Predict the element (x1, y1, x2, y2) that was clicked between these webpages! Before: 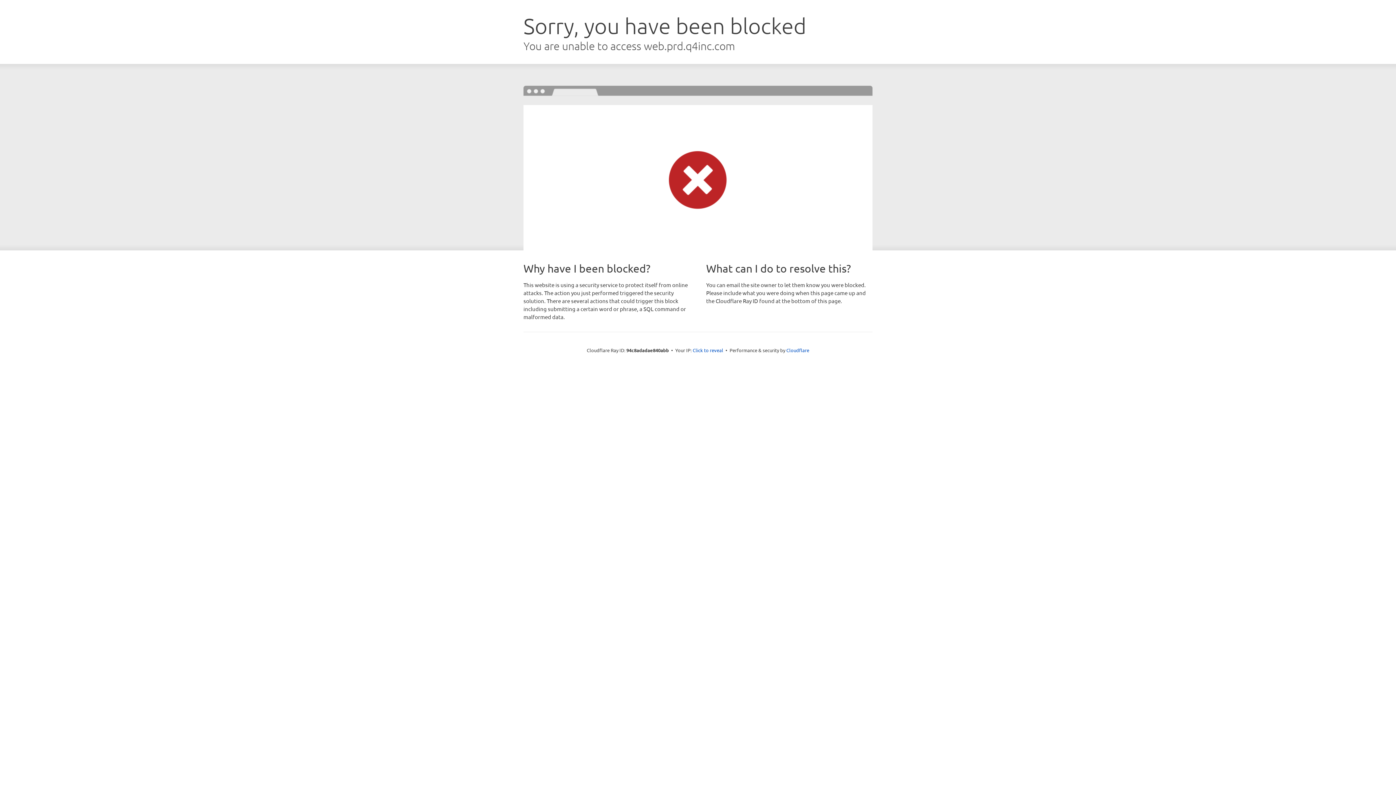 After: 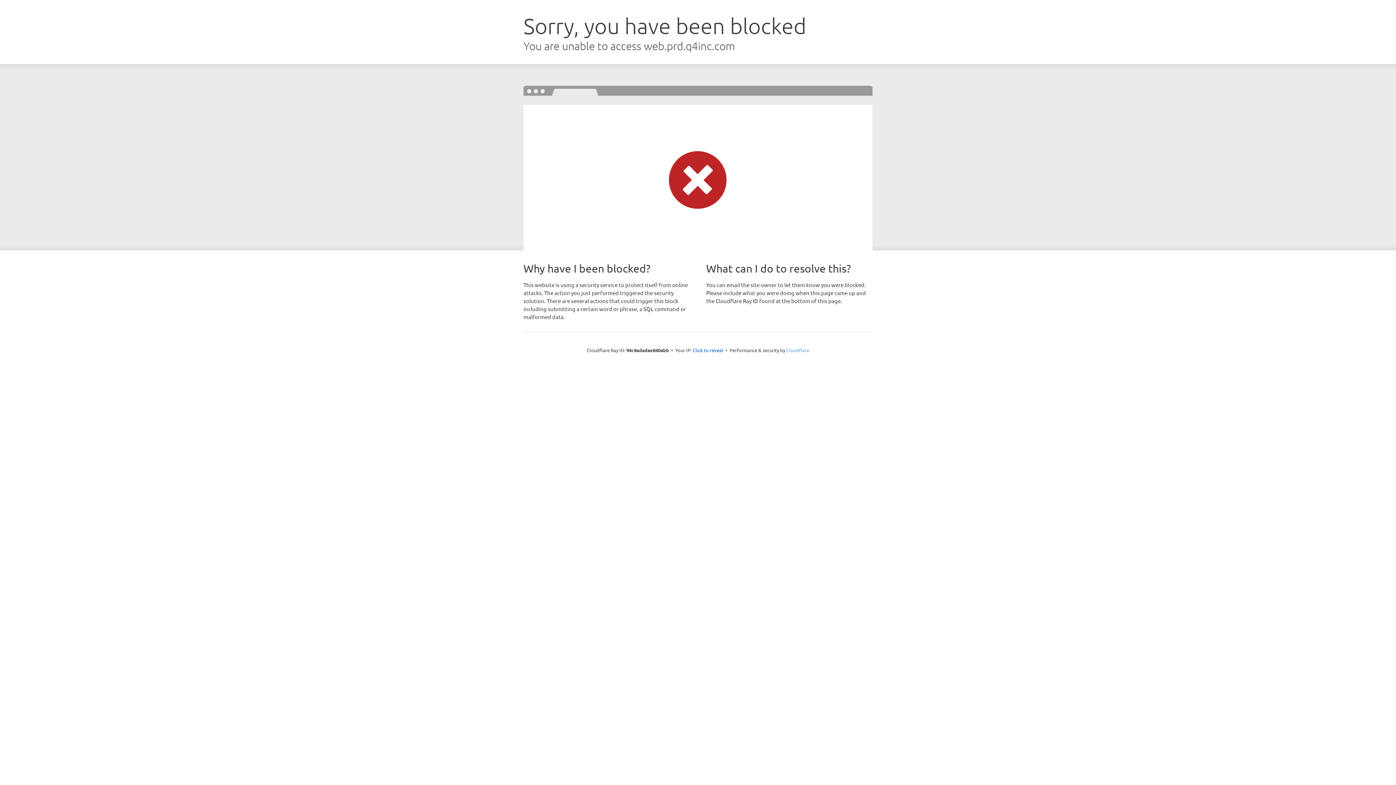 Action: label: Cloudflare bbox: (786, 347, 809, 353)